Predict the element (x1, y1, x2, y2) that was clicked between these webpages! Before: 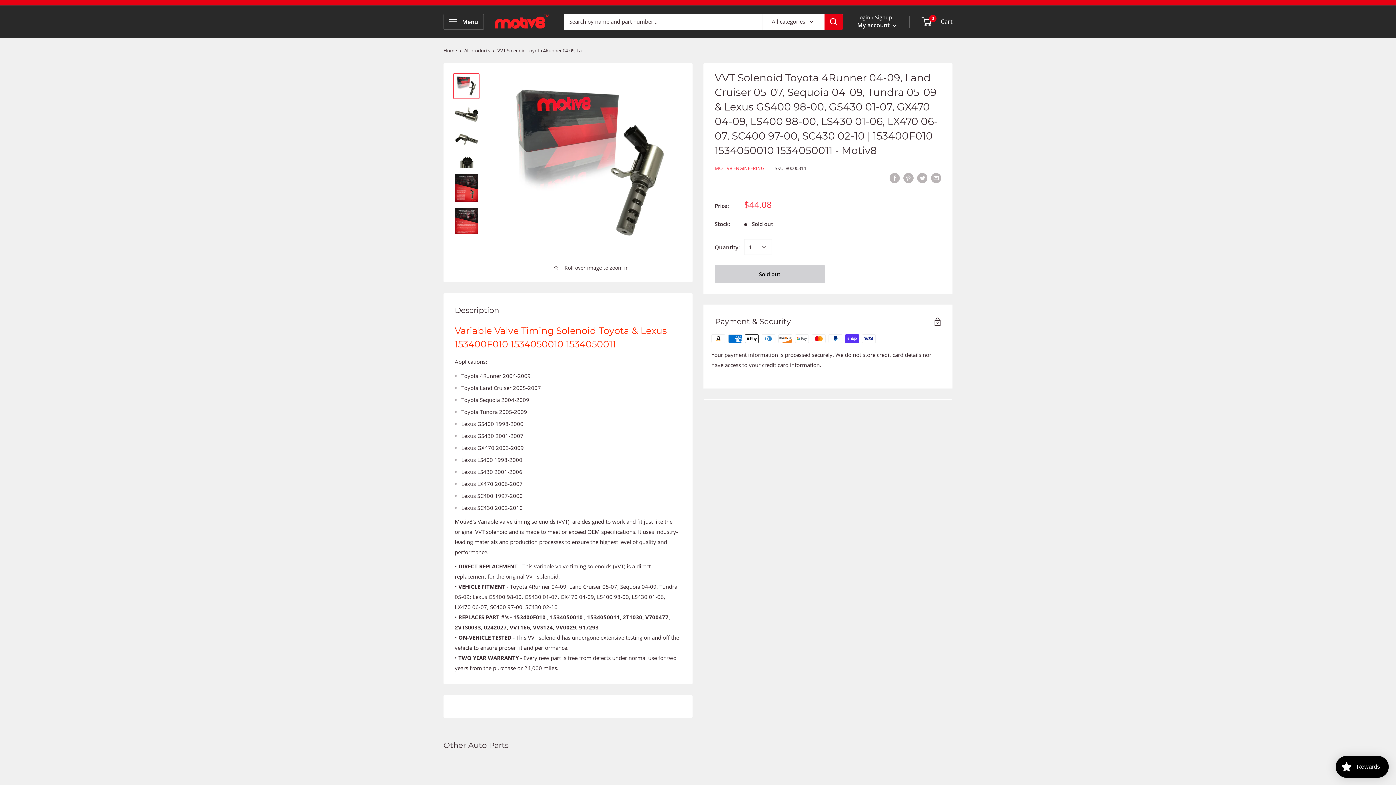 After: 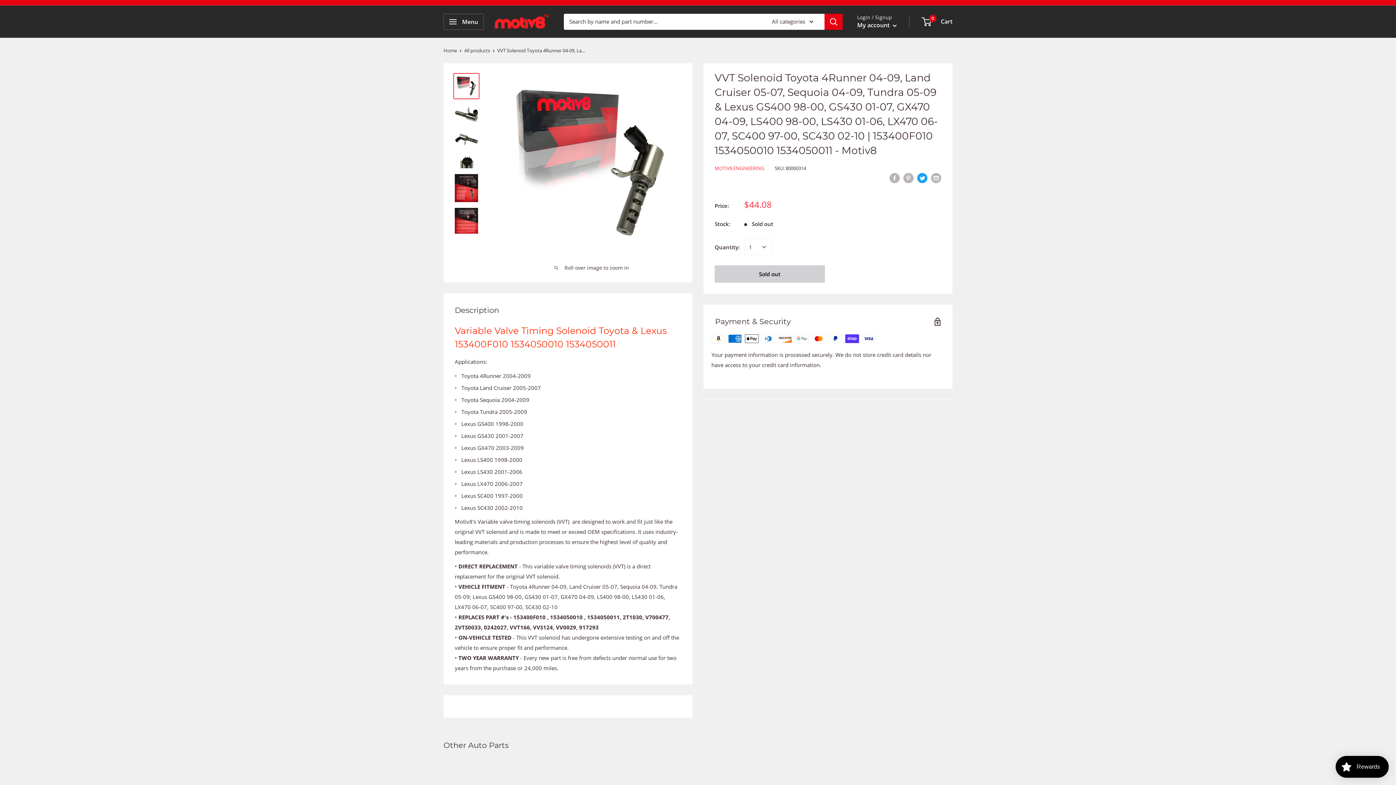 Action: bbox: (917, 172, 927, 183) label: Tweet on Twitter